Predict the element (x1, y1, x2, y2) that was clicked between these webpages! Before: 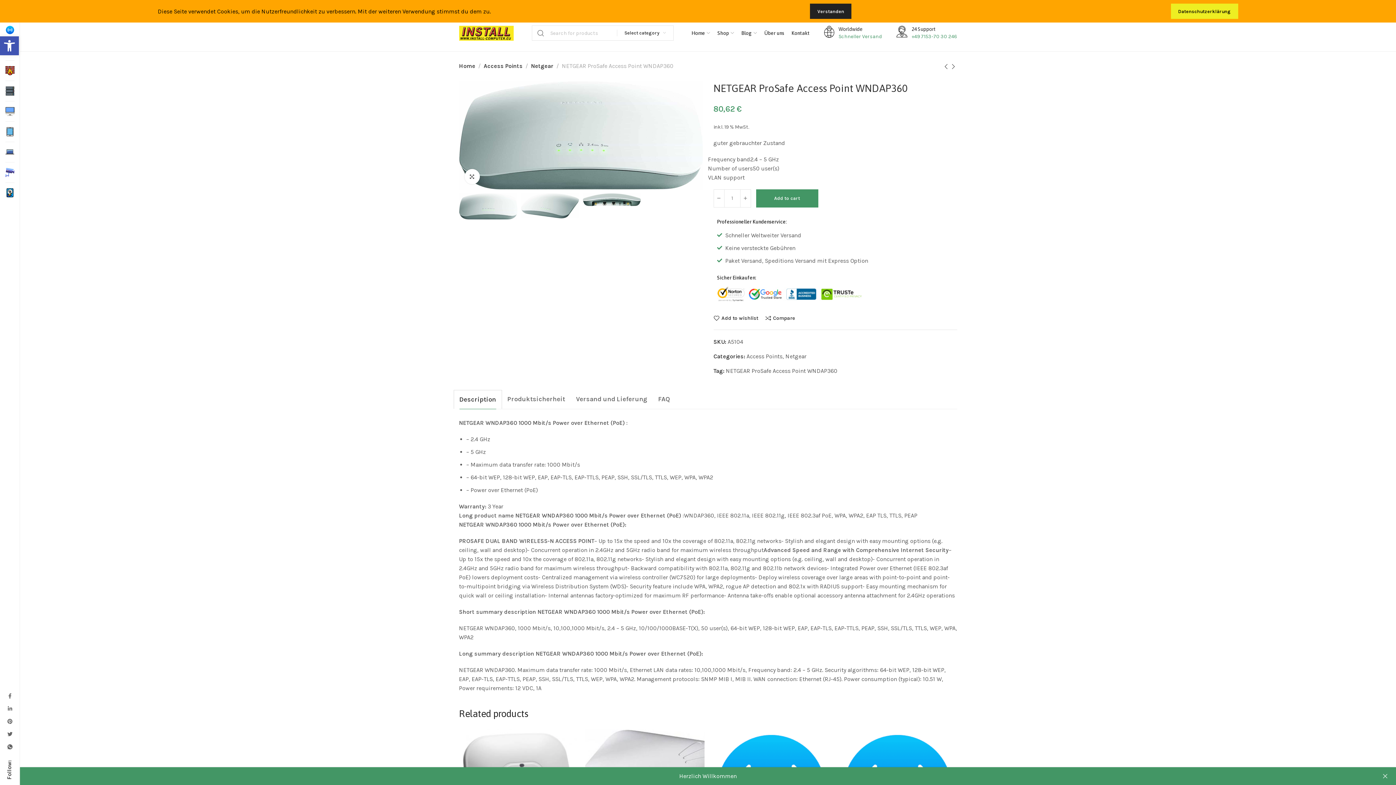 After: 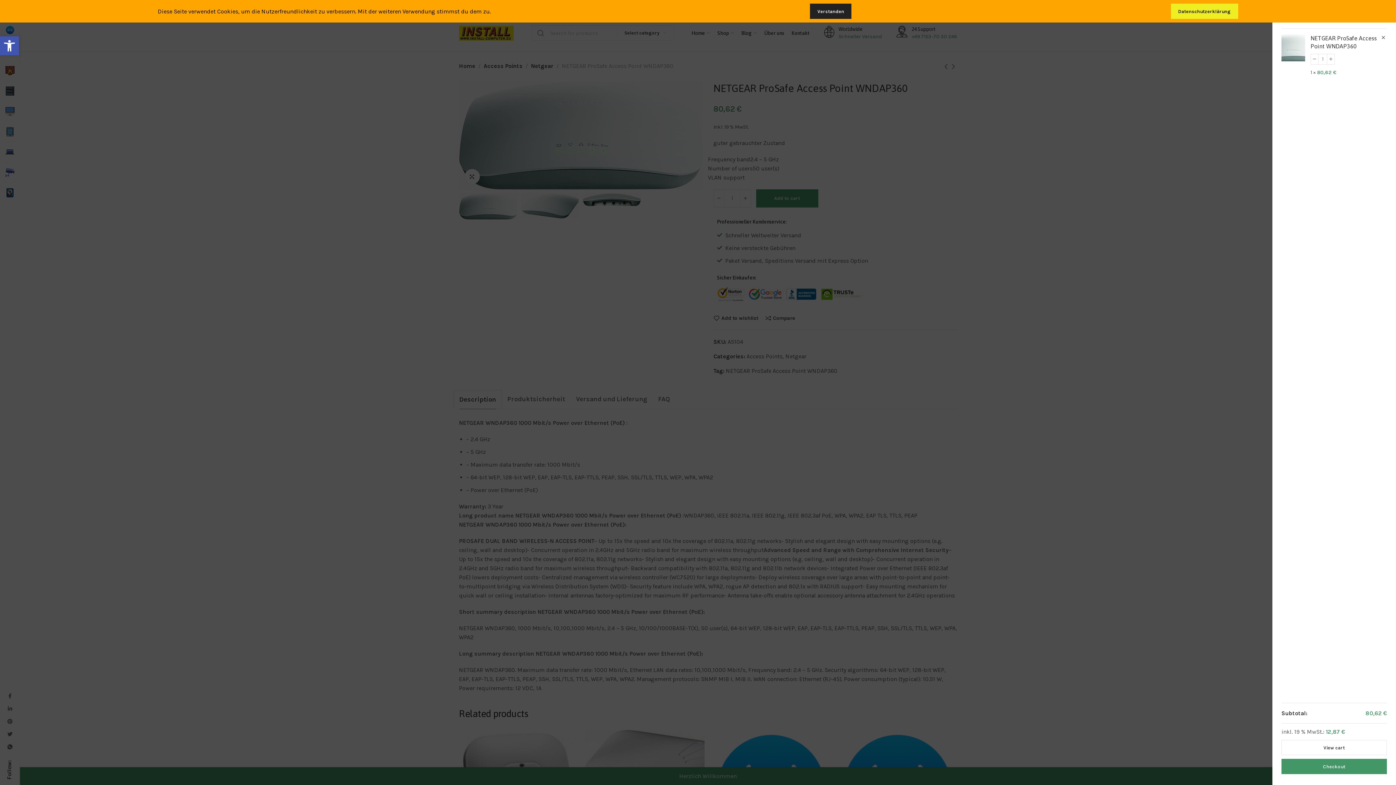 Action: bbox: (756, 189, 818, 207) label: Add to cart